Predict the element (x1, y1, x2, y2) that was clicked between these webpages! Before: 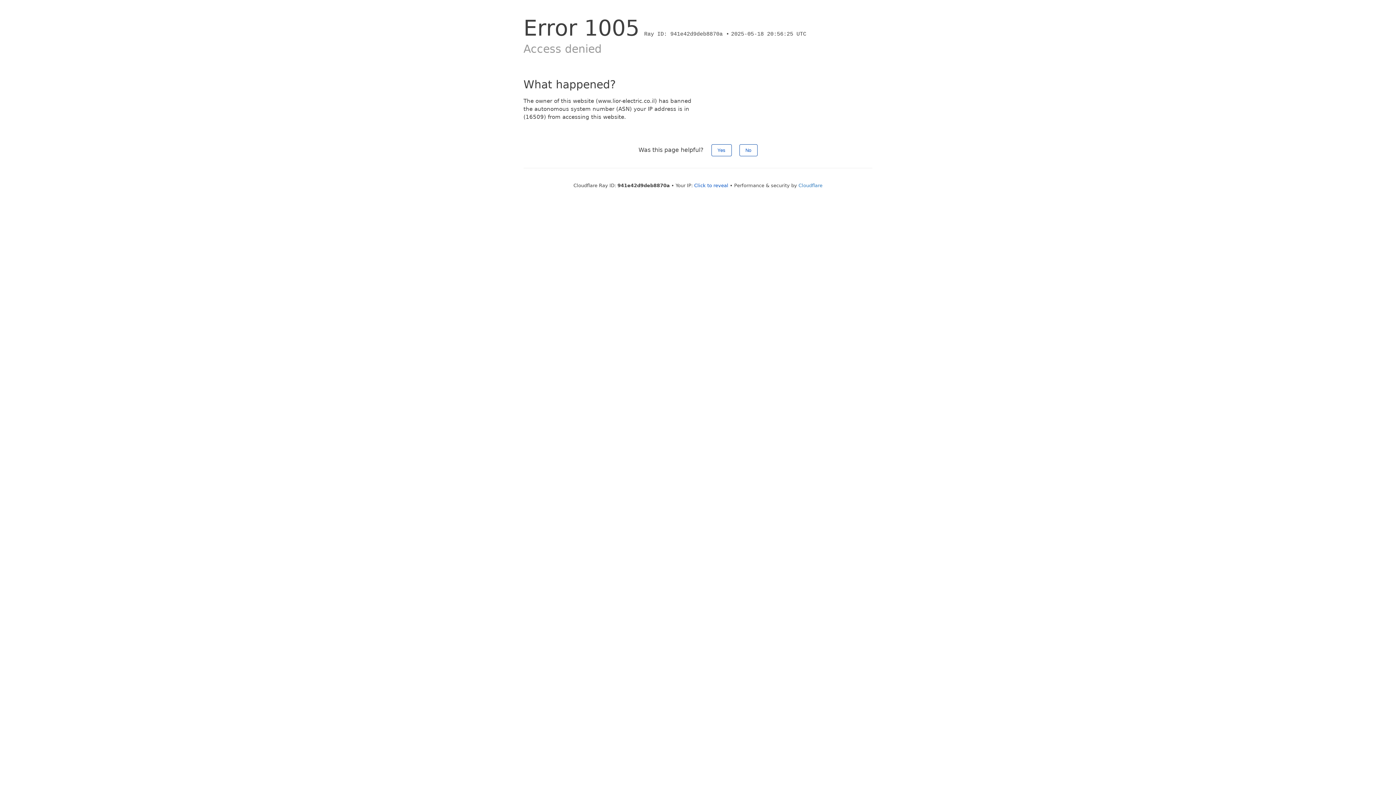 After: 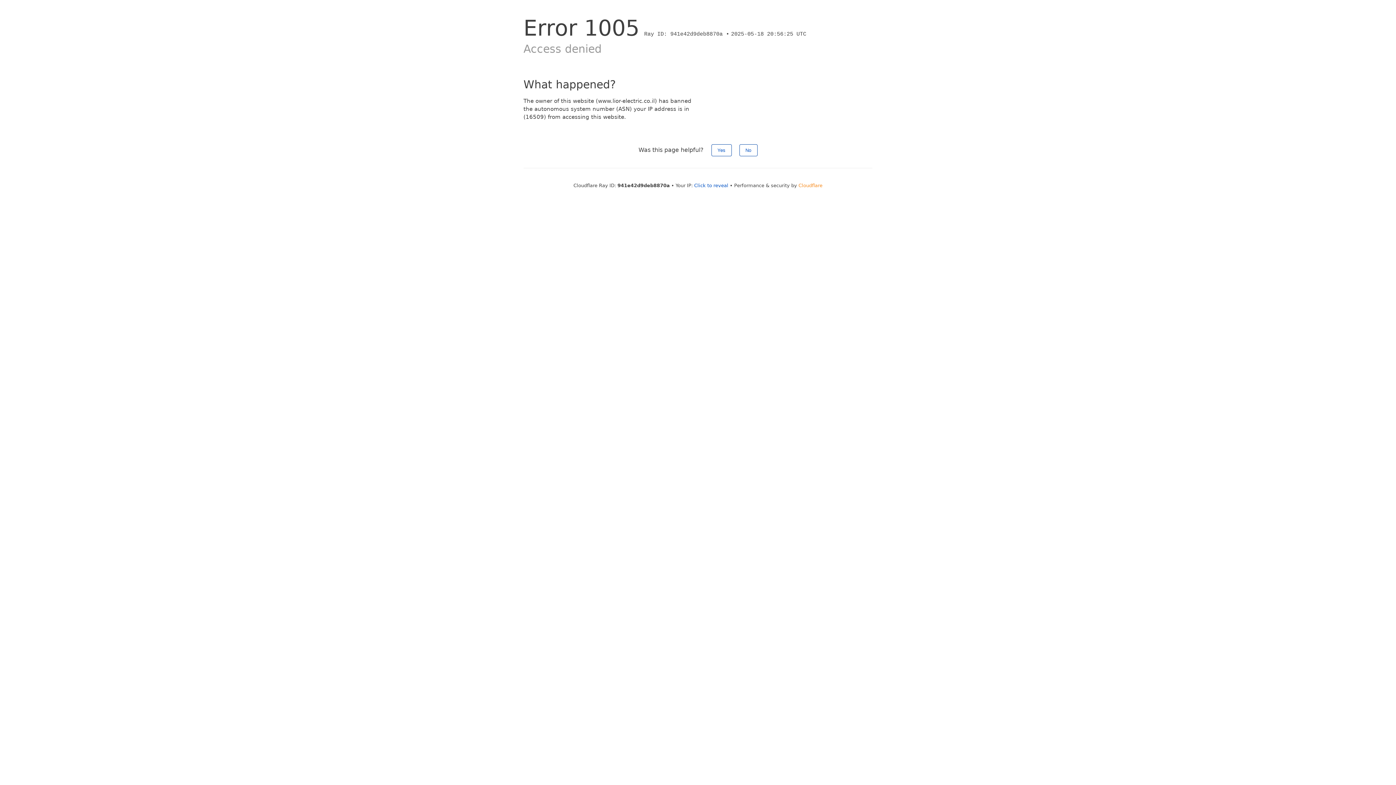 Action: label: Cloudflare bbox: (798, 182, 822, 188)